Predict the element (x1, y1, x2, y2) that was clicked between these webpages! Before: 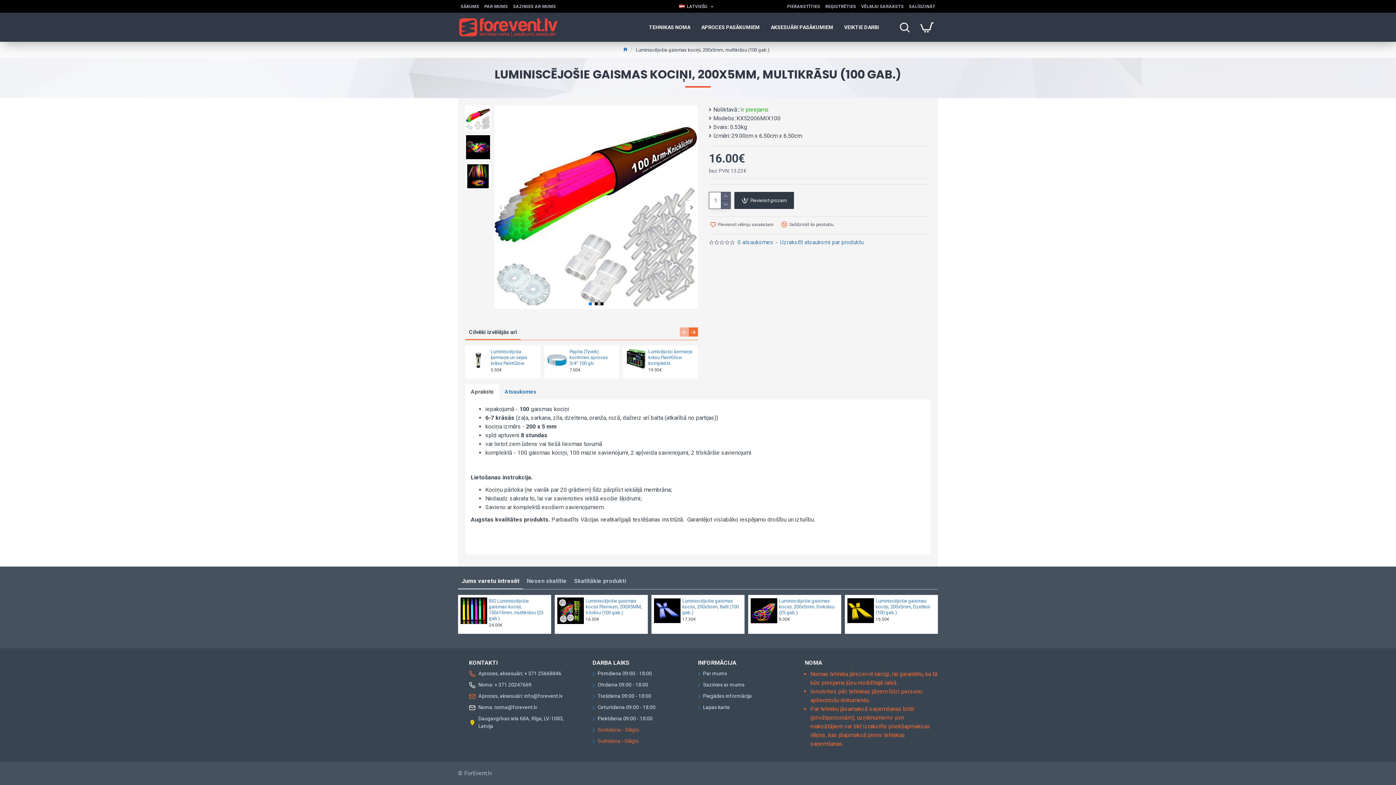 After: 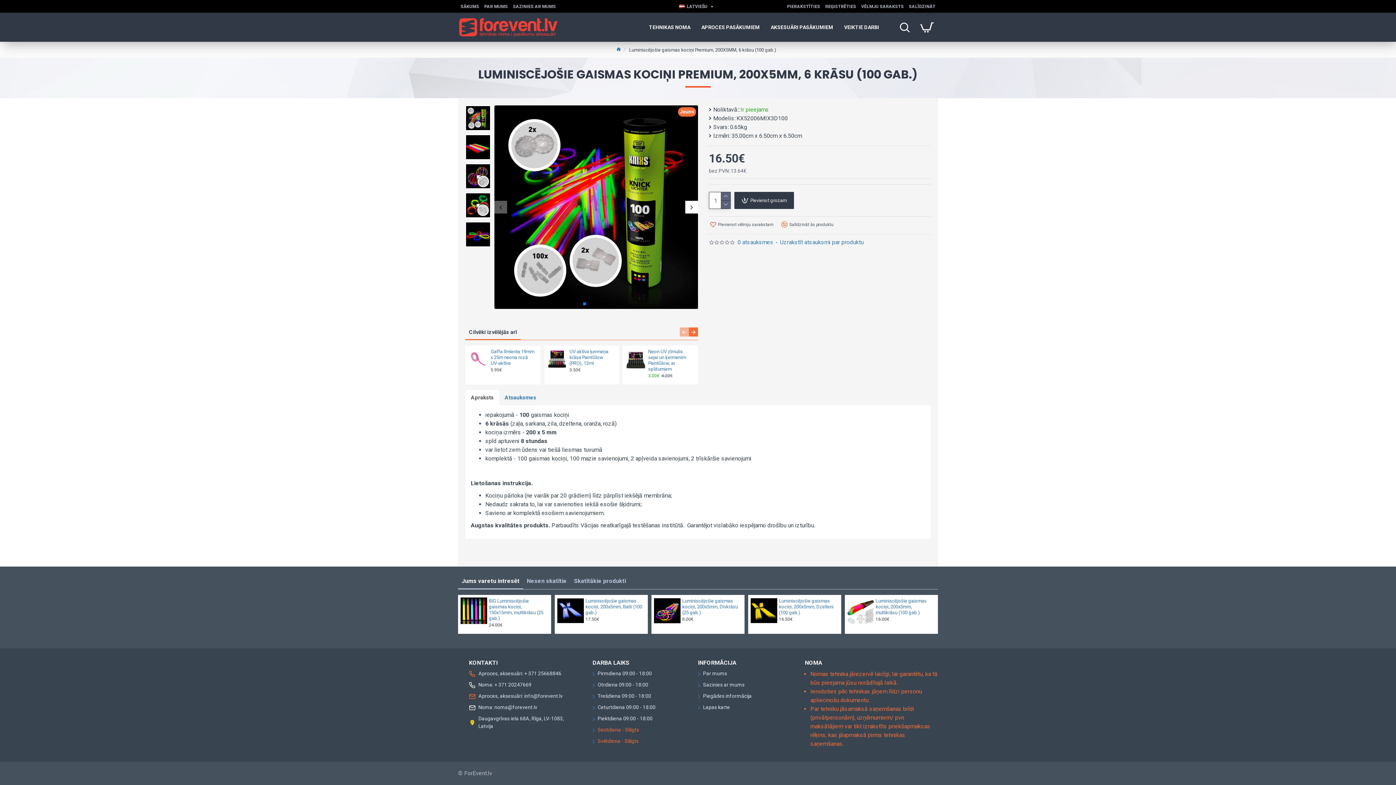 Action: bbox: (585, 598, 643, 616) label: Luminiscējošie gaismas kociņi Premium, 200X5MM, 6 krāsu (100 gab.)